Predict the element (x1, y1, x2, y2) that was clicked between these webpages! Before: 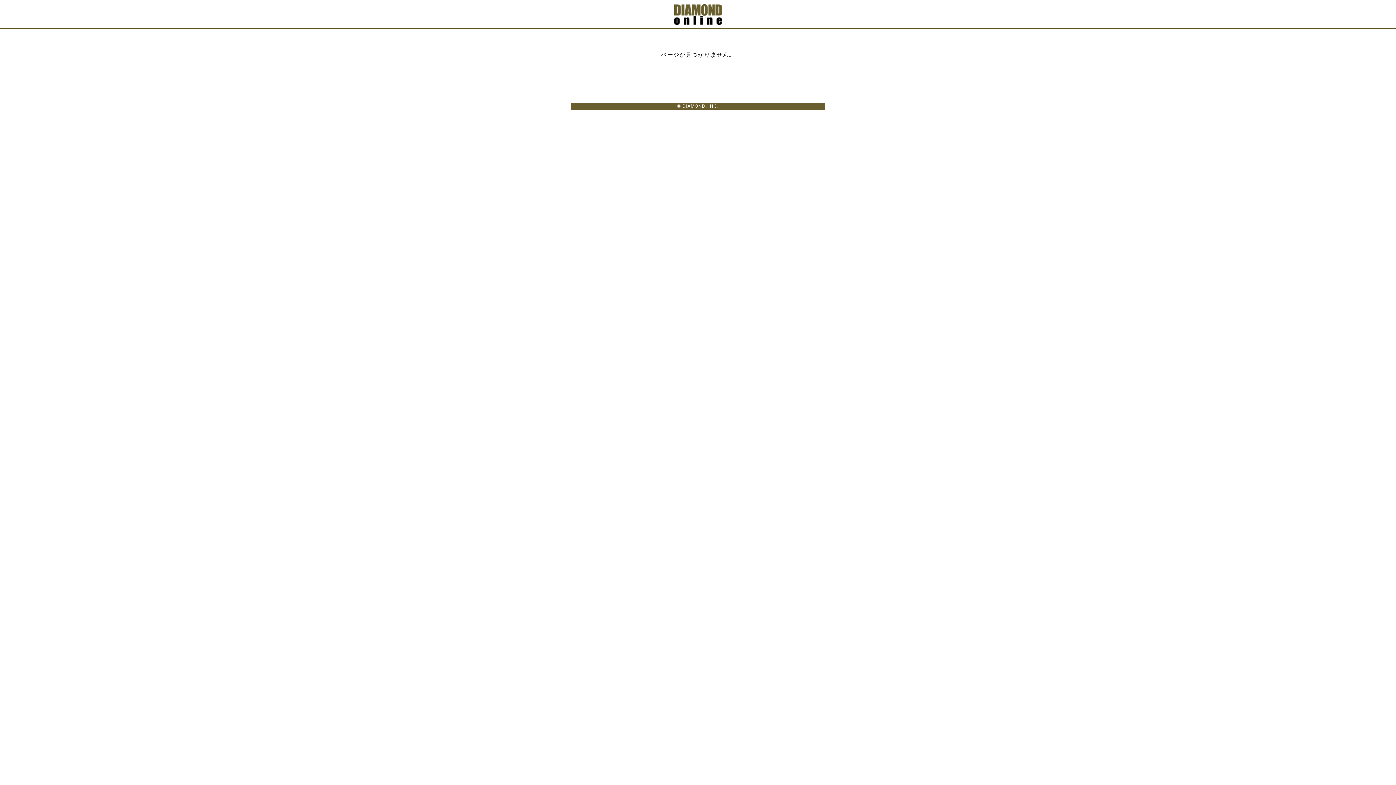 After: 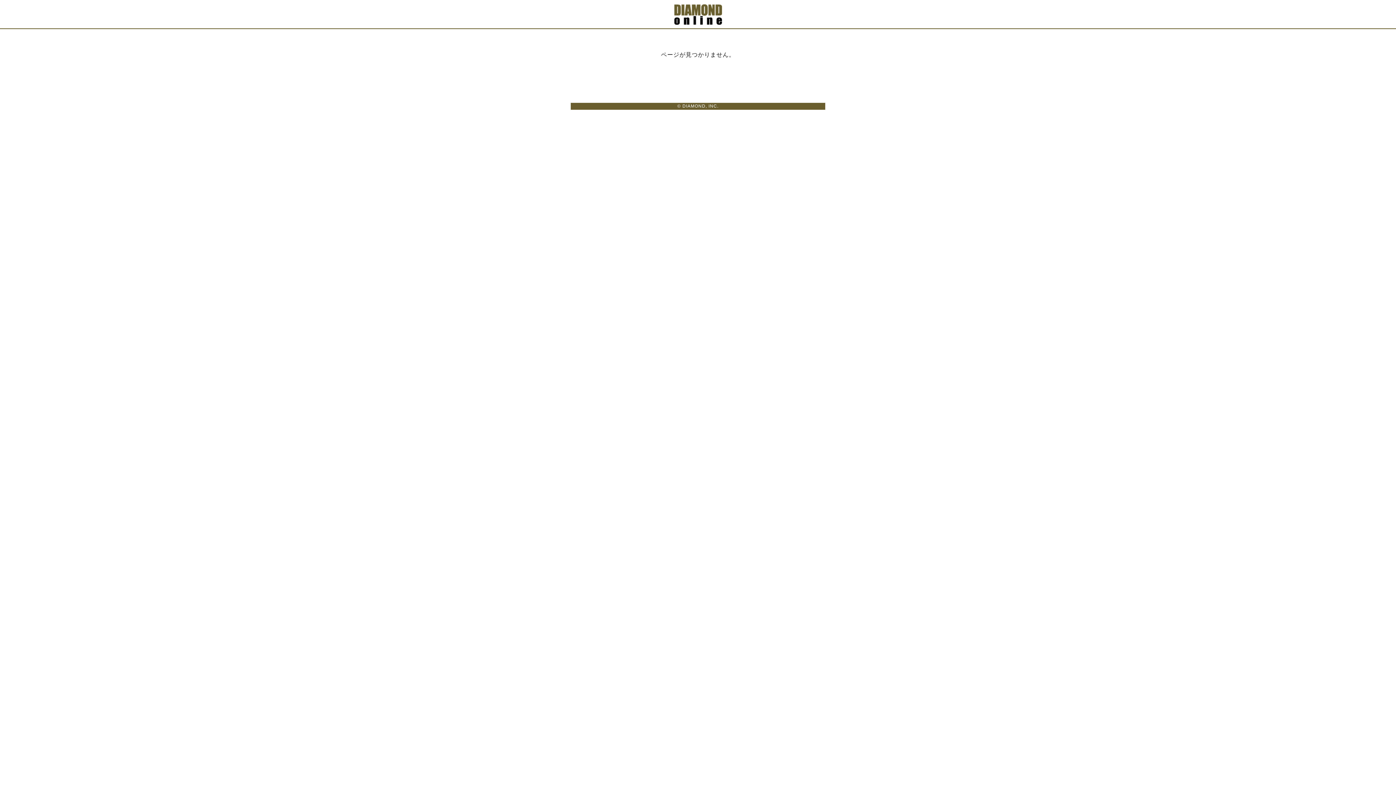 Action: bbox: (674, 17, 722, 23)